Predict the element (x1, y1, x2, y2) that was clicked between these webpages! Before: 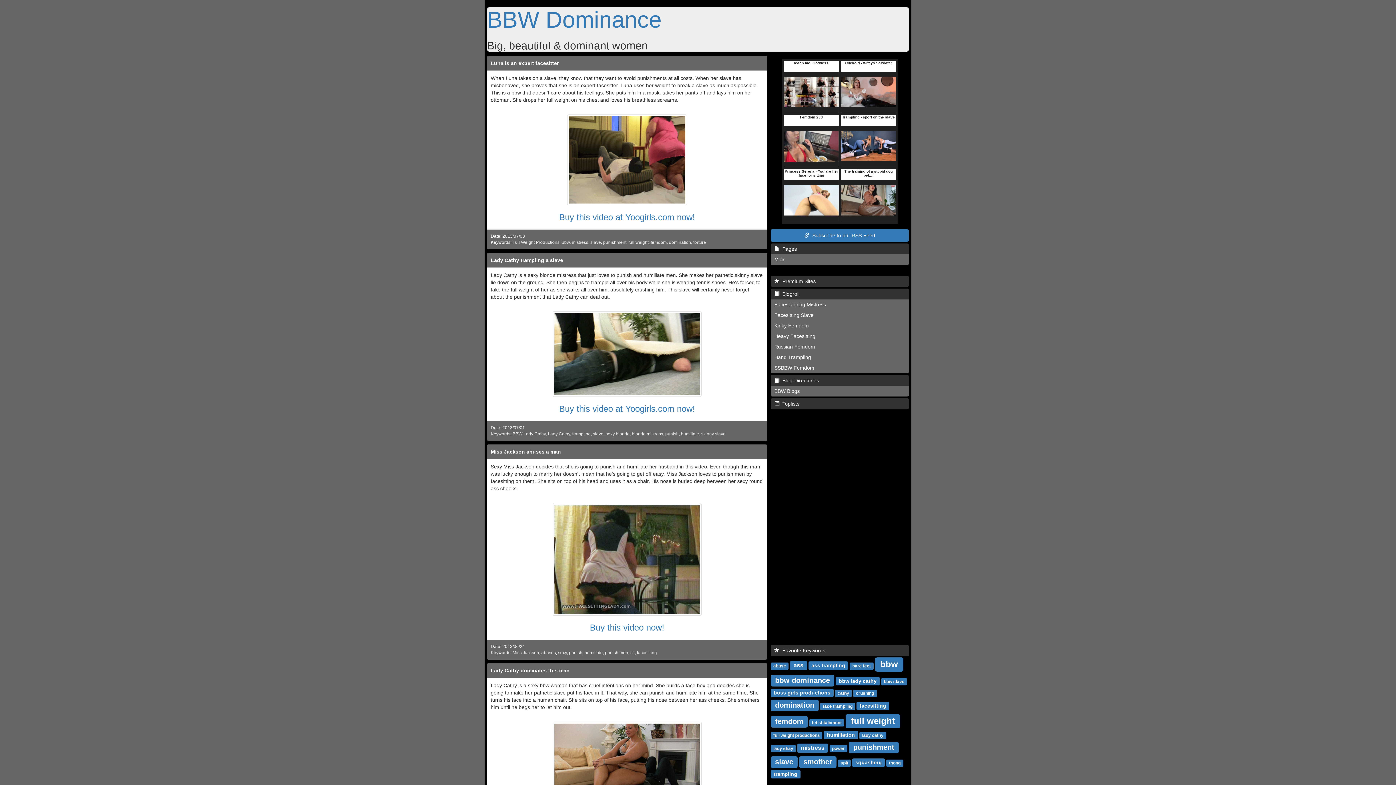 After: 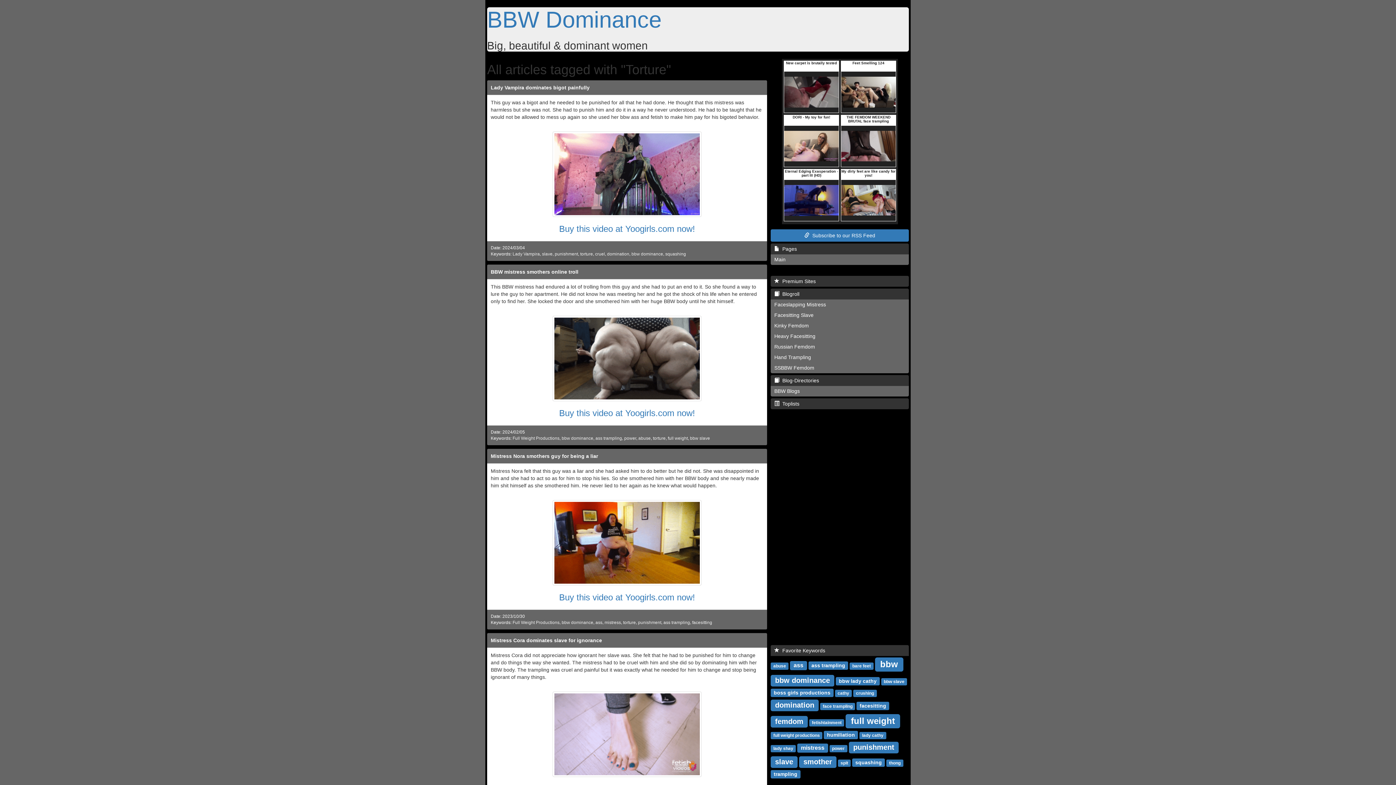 Action: label: torture bbox: (693, 240, 706, 245)